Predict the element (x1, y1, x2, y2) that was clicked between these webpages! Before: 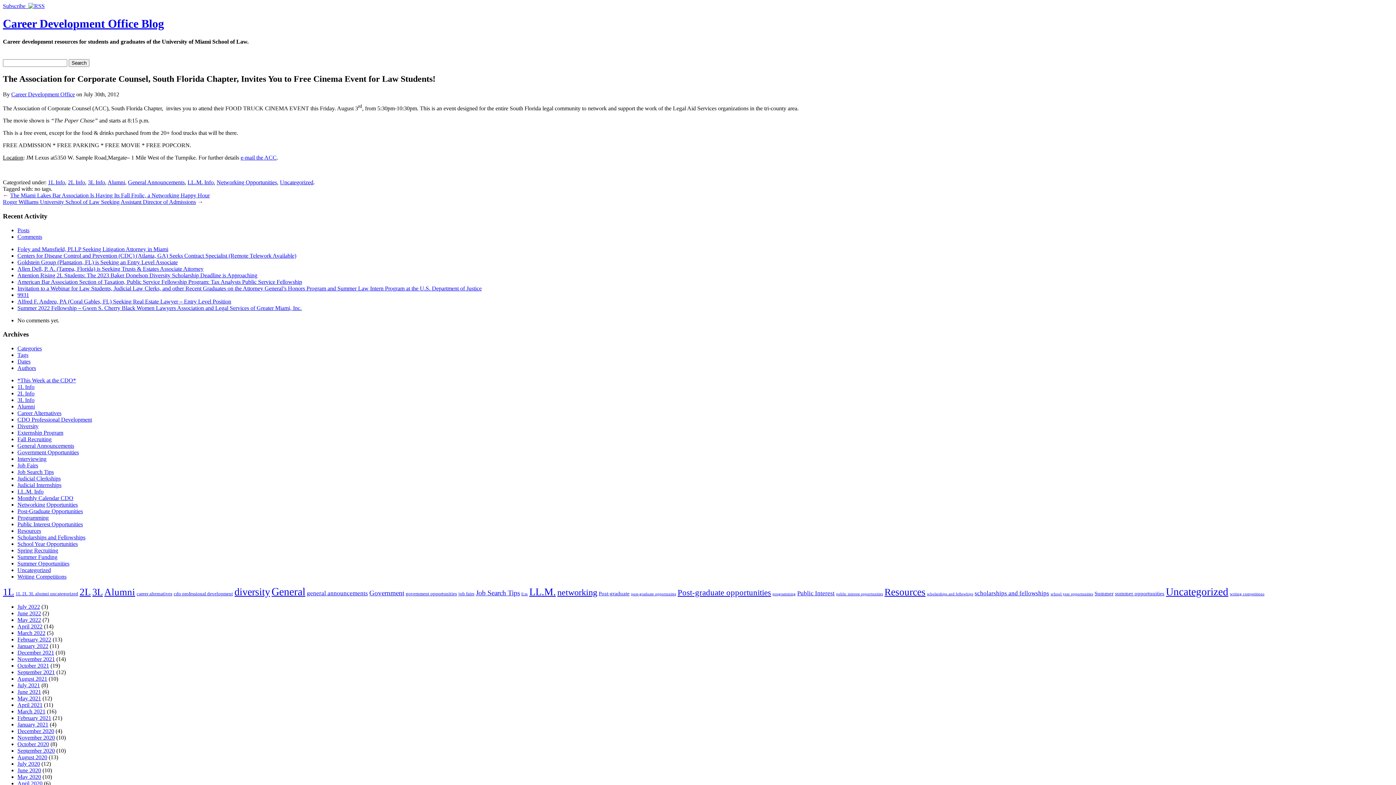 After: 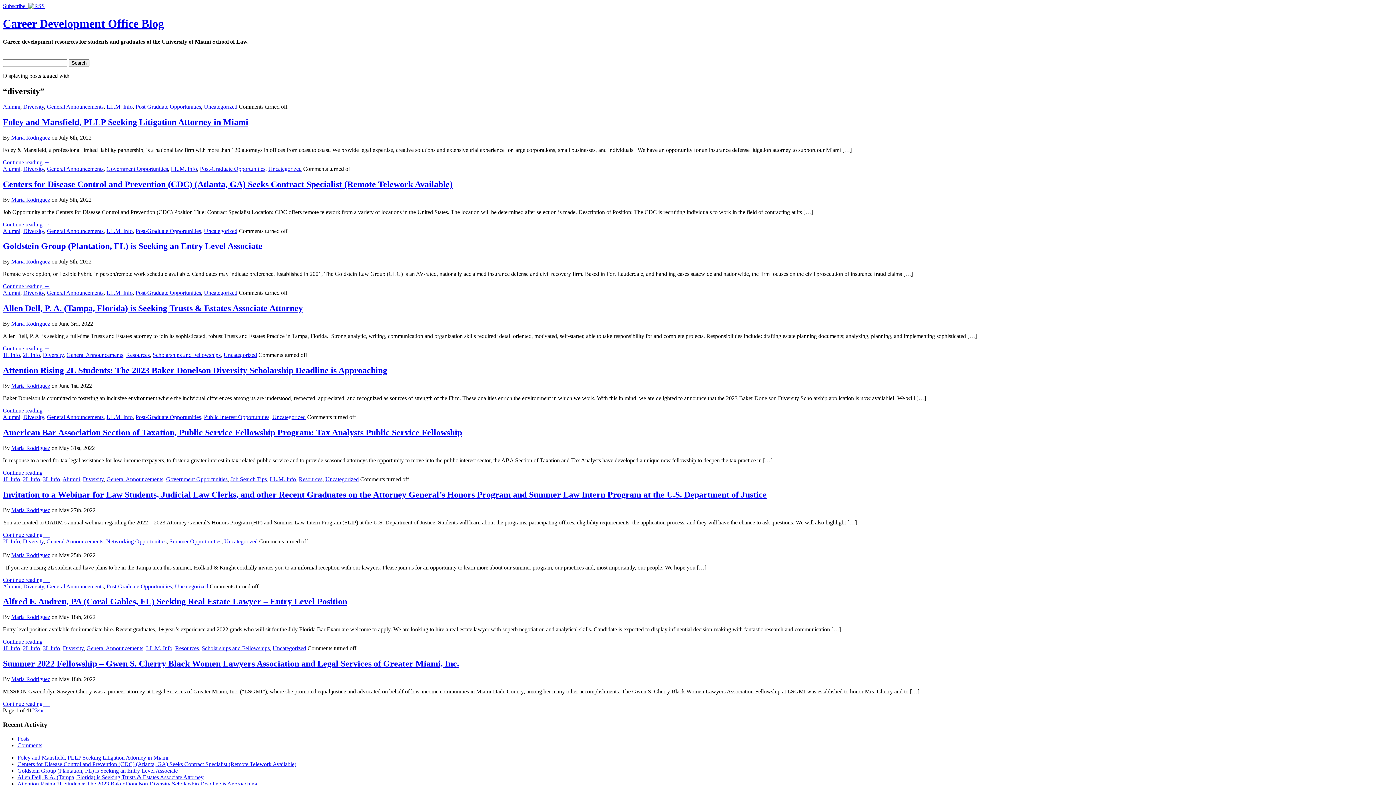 Action: bbox: (234, 586, 270, 597) label: diversity (36 items)